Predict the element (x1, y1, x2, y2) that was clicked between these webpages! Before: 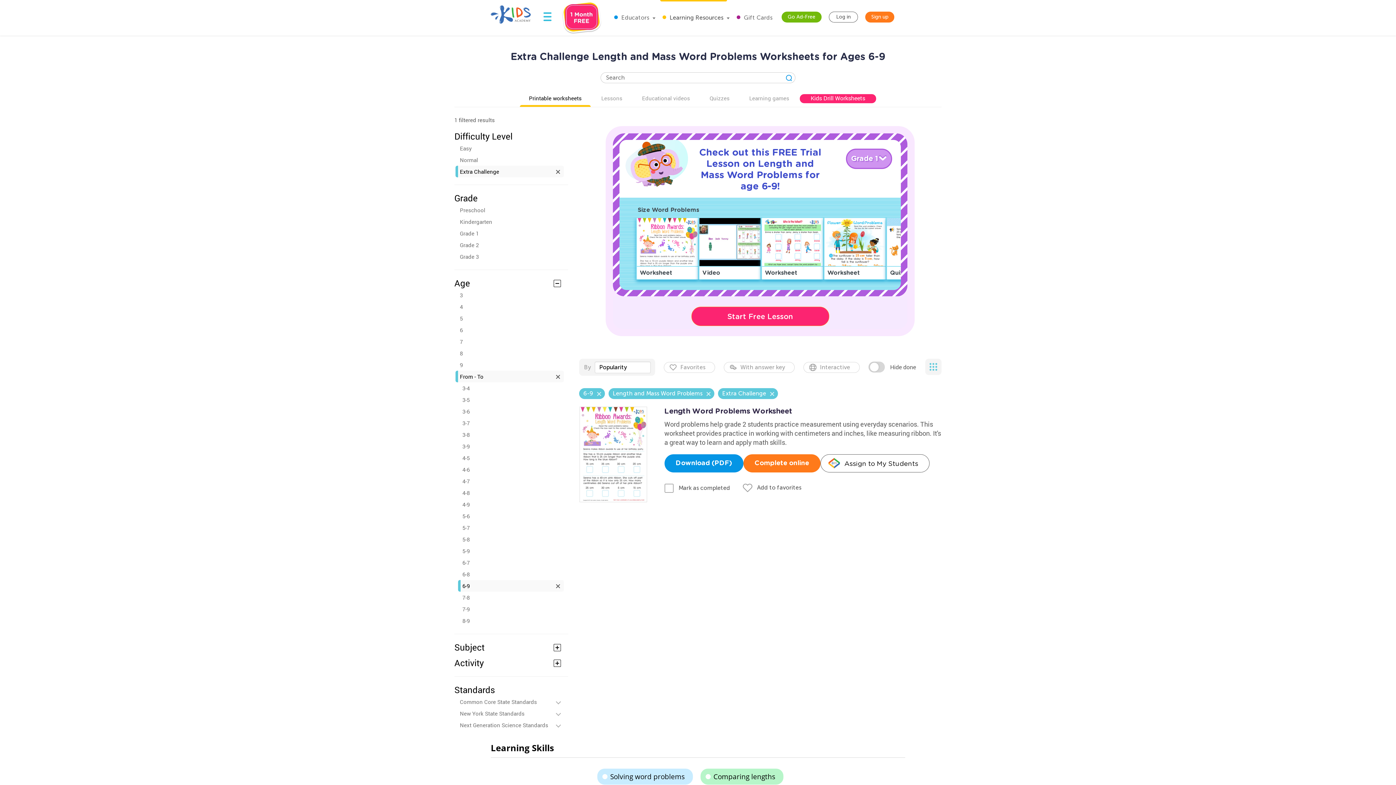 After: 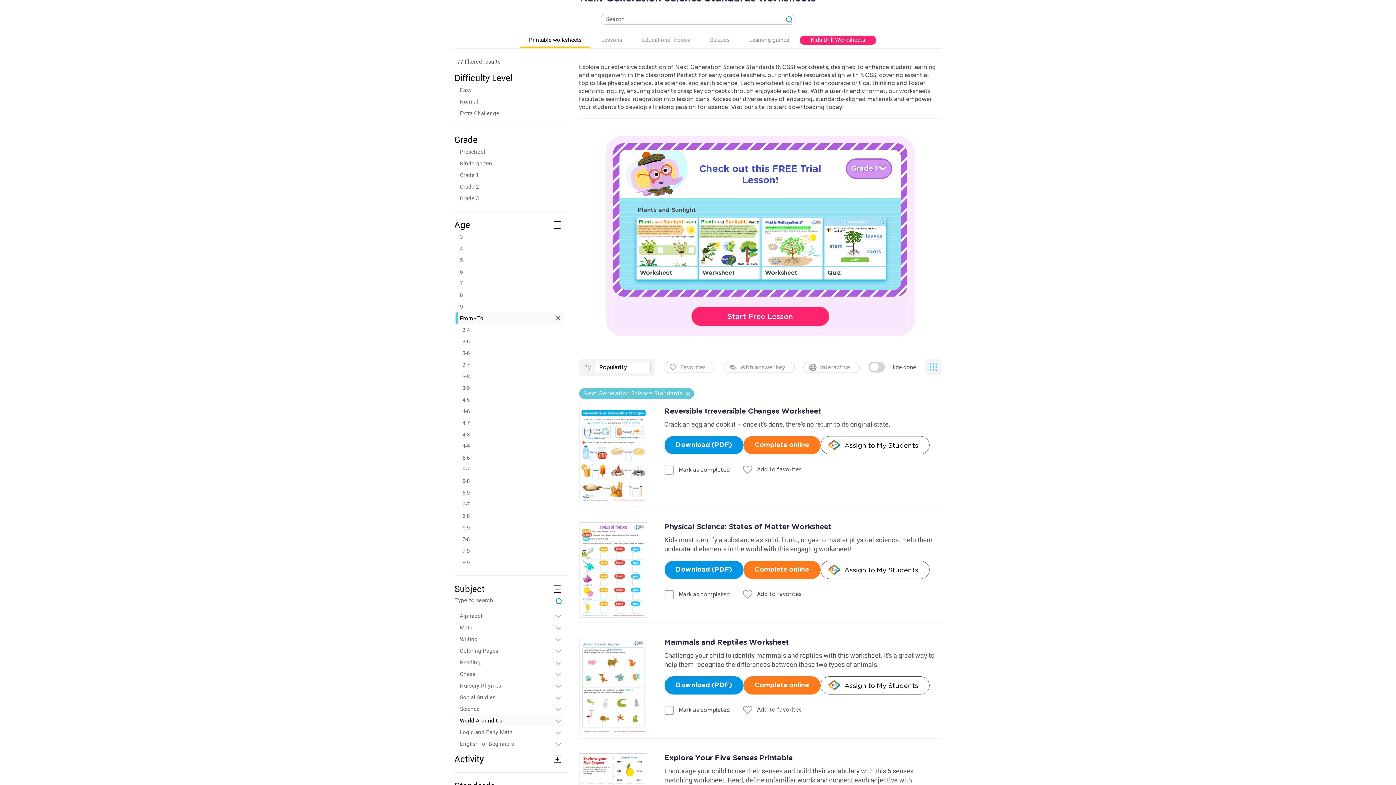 Action: label: Next Generation Science Standards
  bbox: (460, 719, 563, 731)